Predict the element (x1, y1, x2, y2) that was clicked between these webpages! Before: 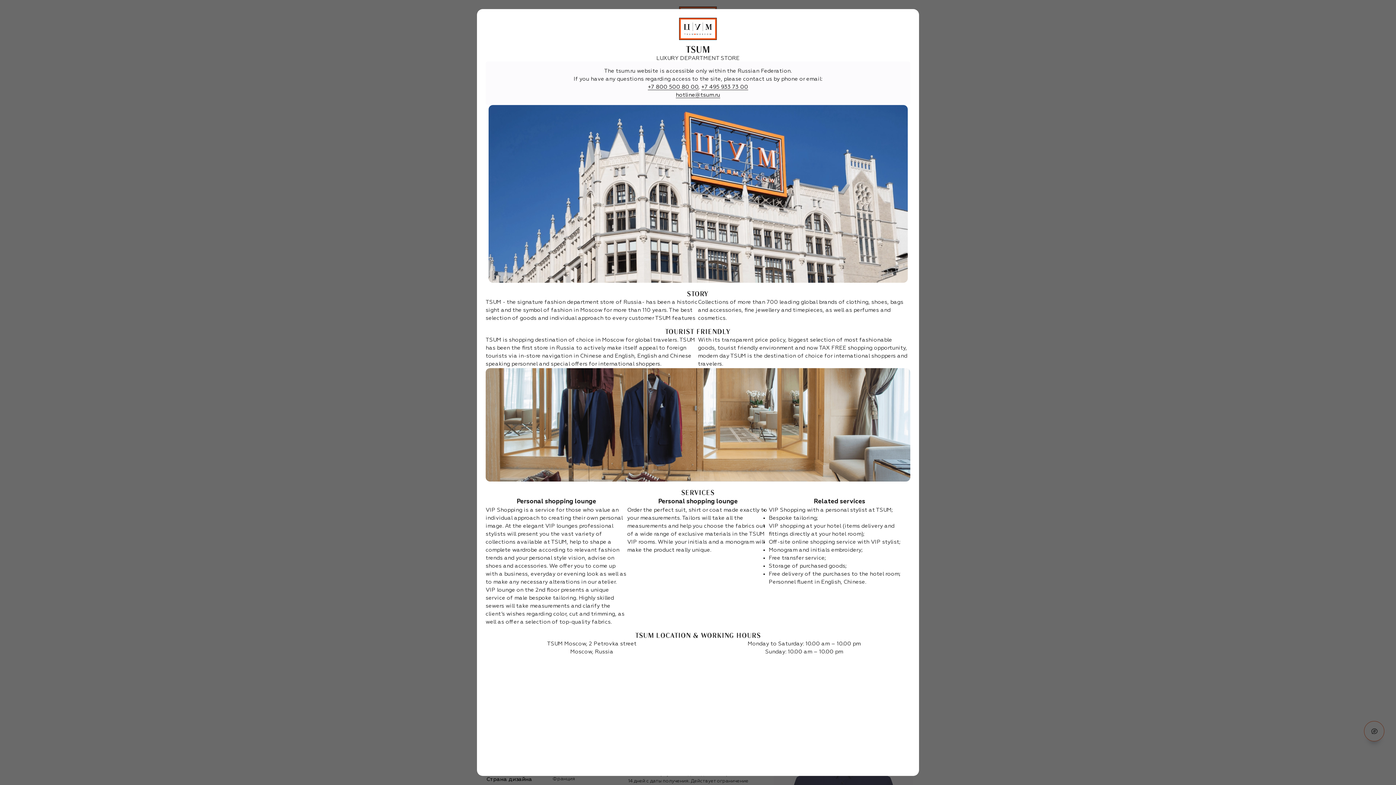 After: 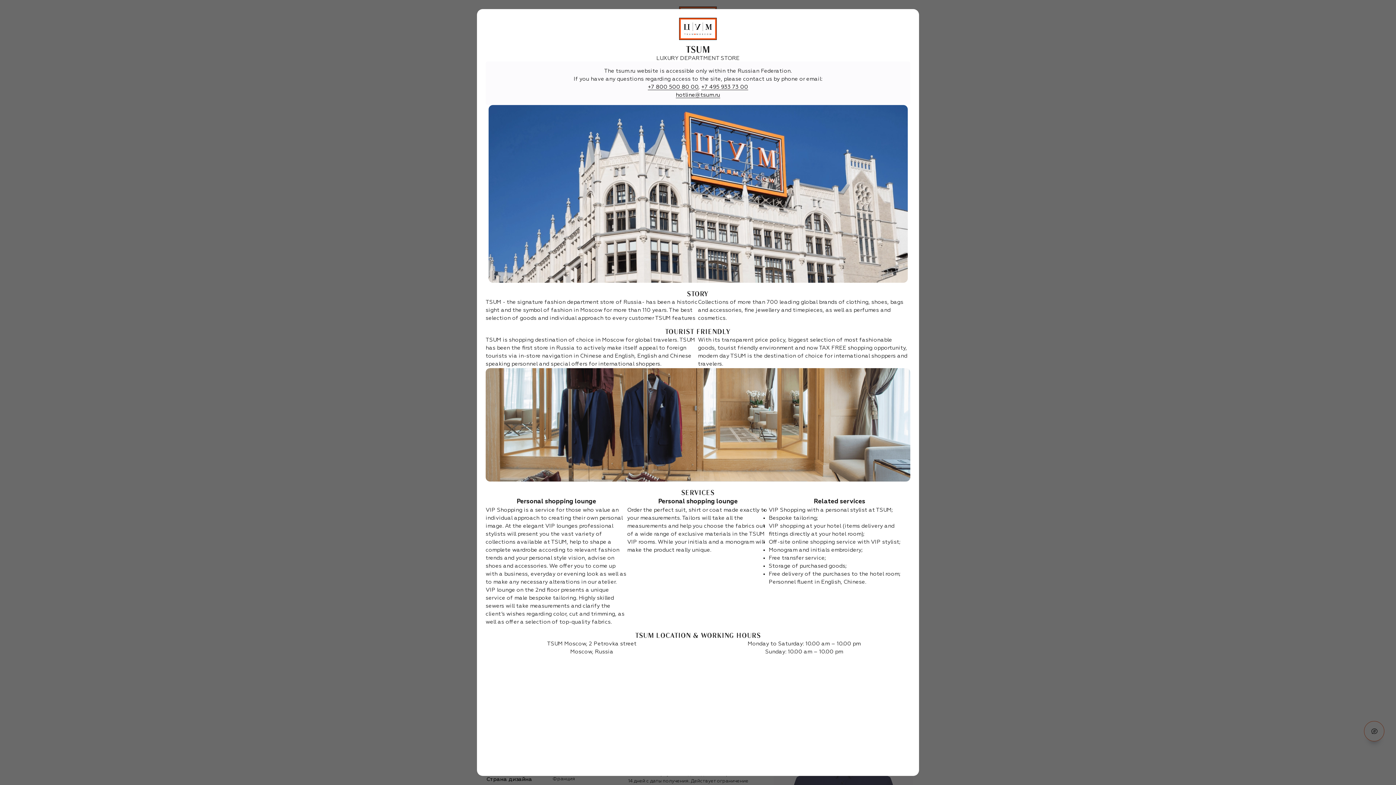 Action: bbox: (648, 84, 698, 90) label: +7 800 500 80 00